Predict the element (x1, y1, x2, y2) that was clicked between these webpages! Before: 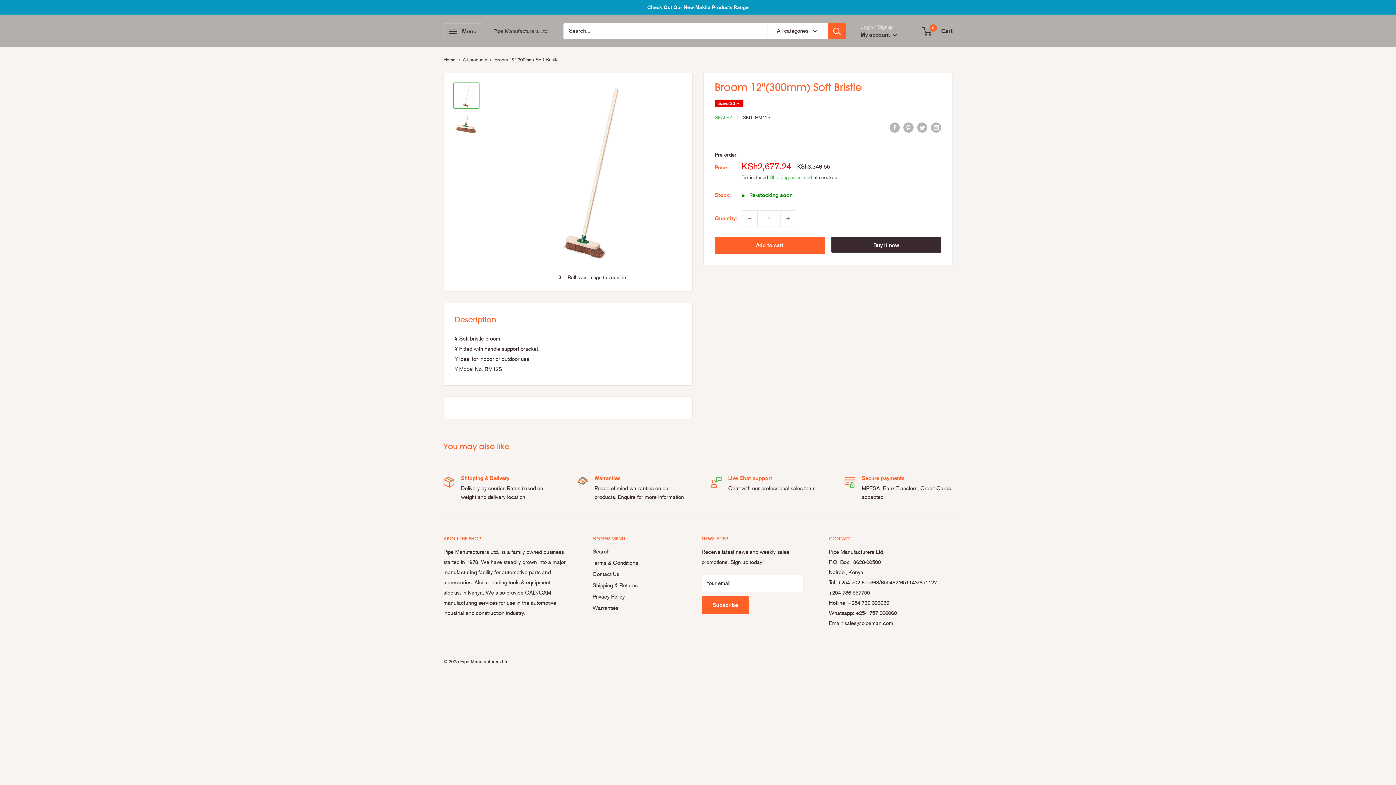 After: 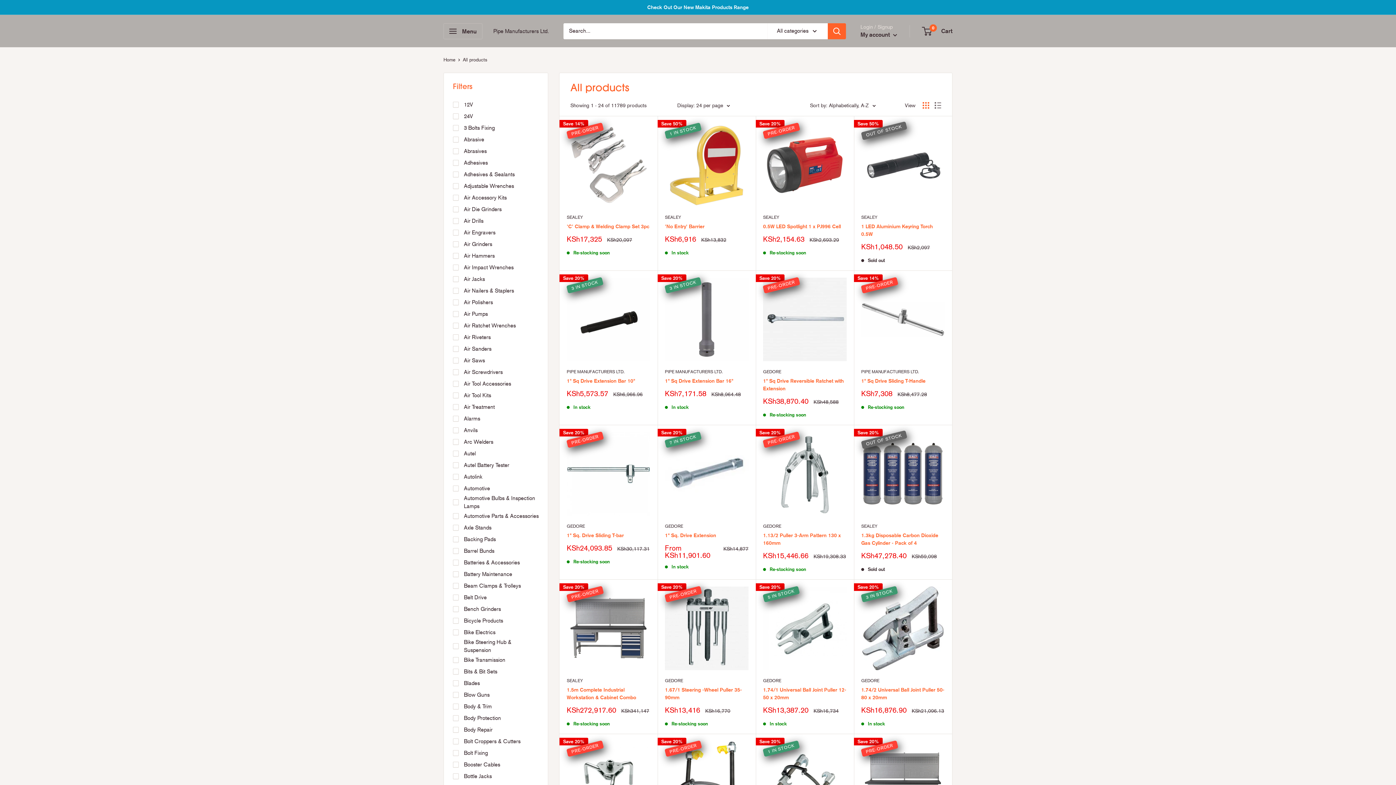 Action: label: All products bbox: (462, 57, 487, 62)